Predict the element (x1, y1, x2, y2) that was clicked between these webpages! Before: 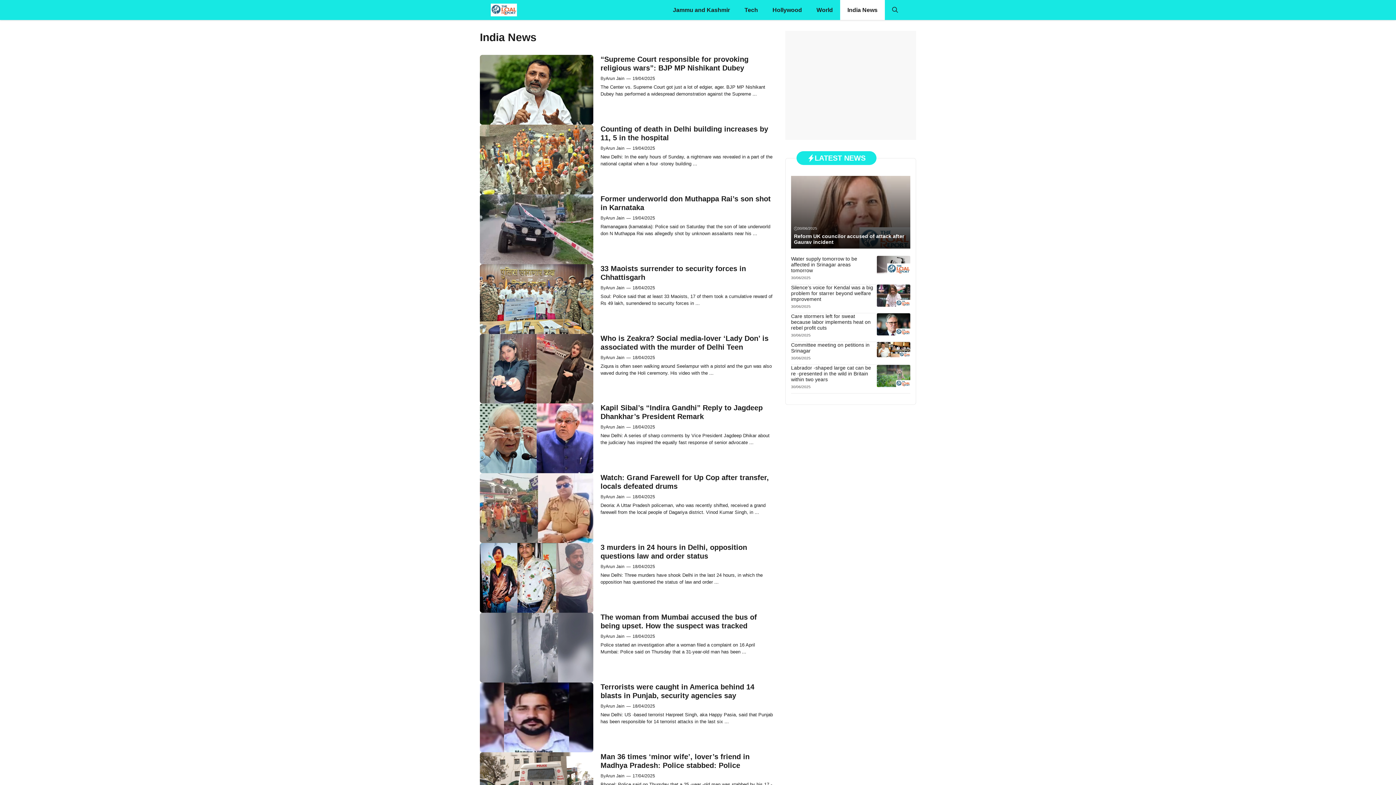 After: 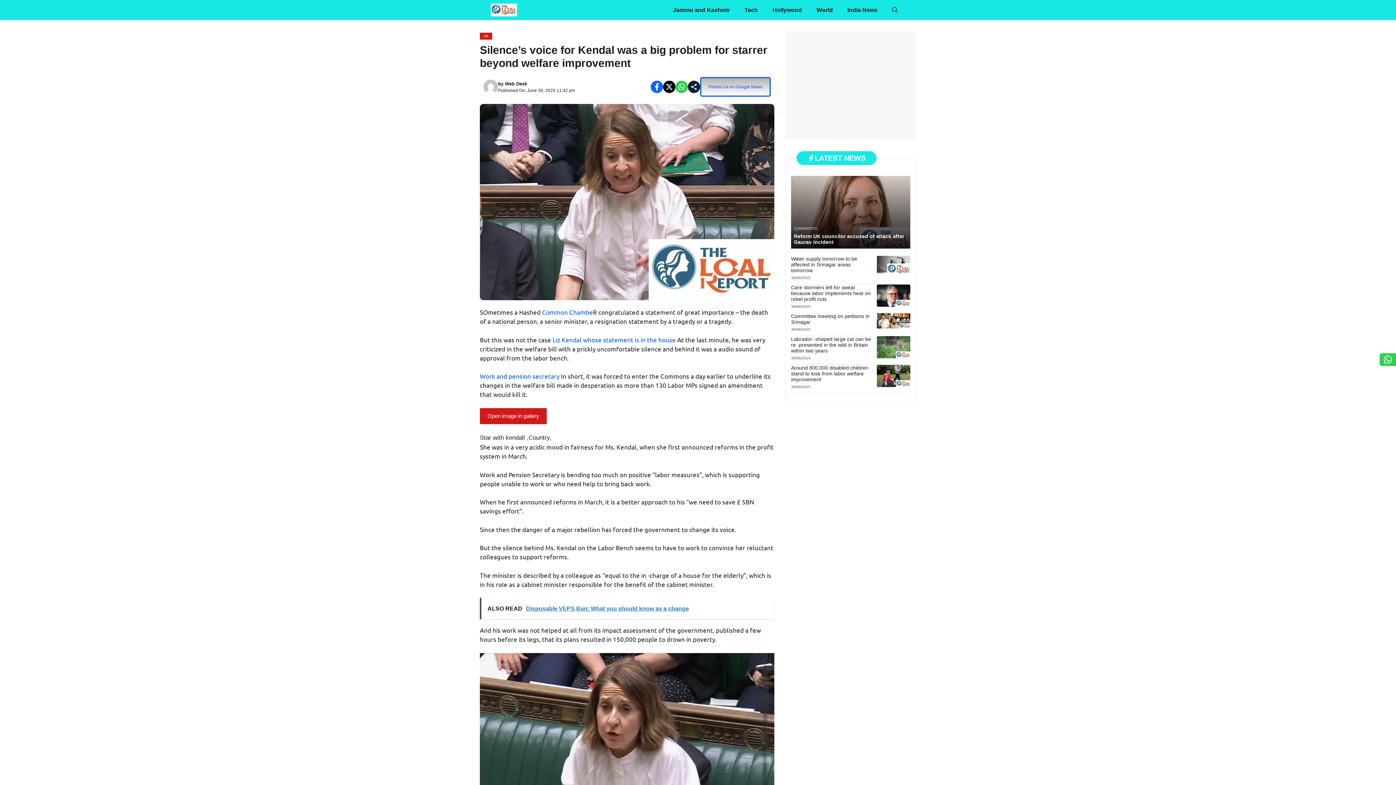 Action: bbox: (791, 284, 873, 302) label: Silence’s voice for Kendal was a big problem for starrer beyond welfare improvement